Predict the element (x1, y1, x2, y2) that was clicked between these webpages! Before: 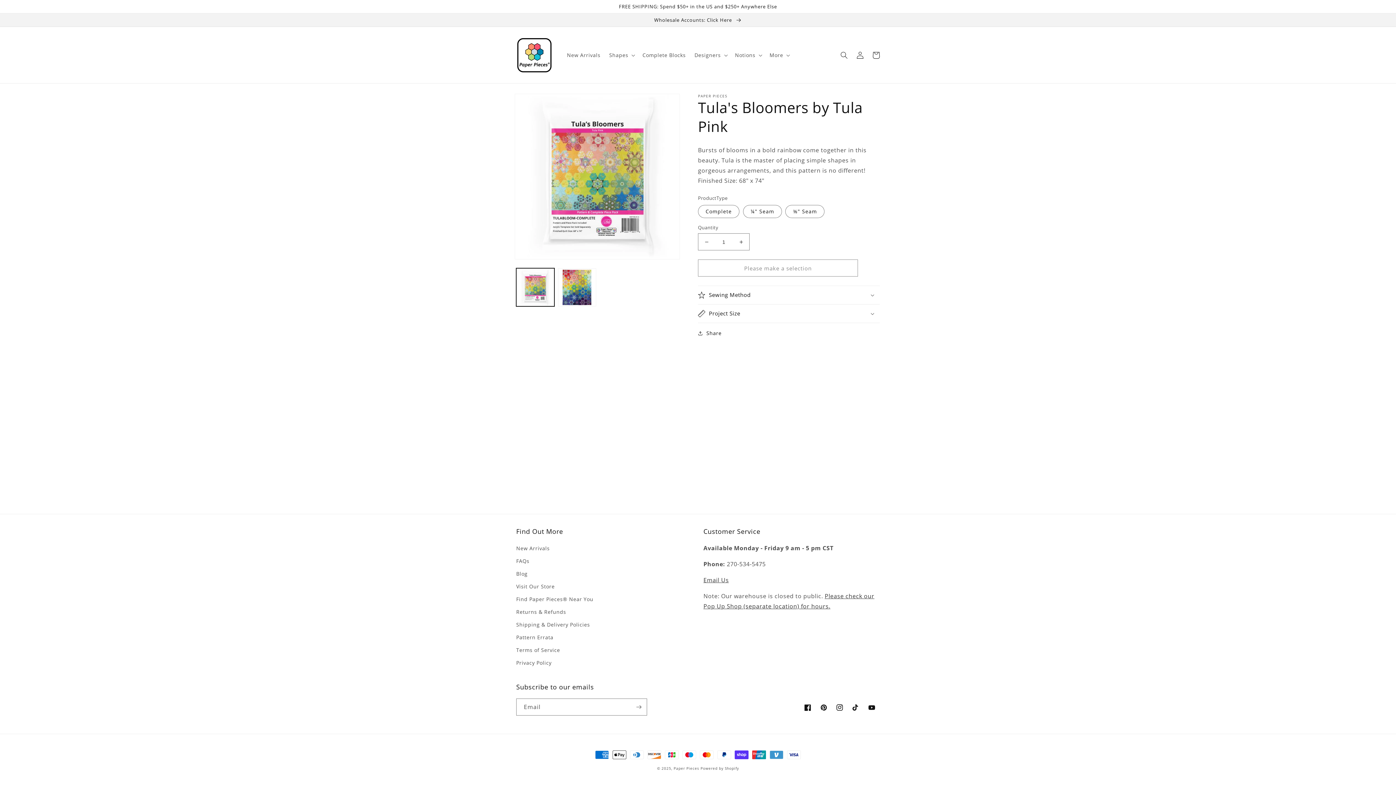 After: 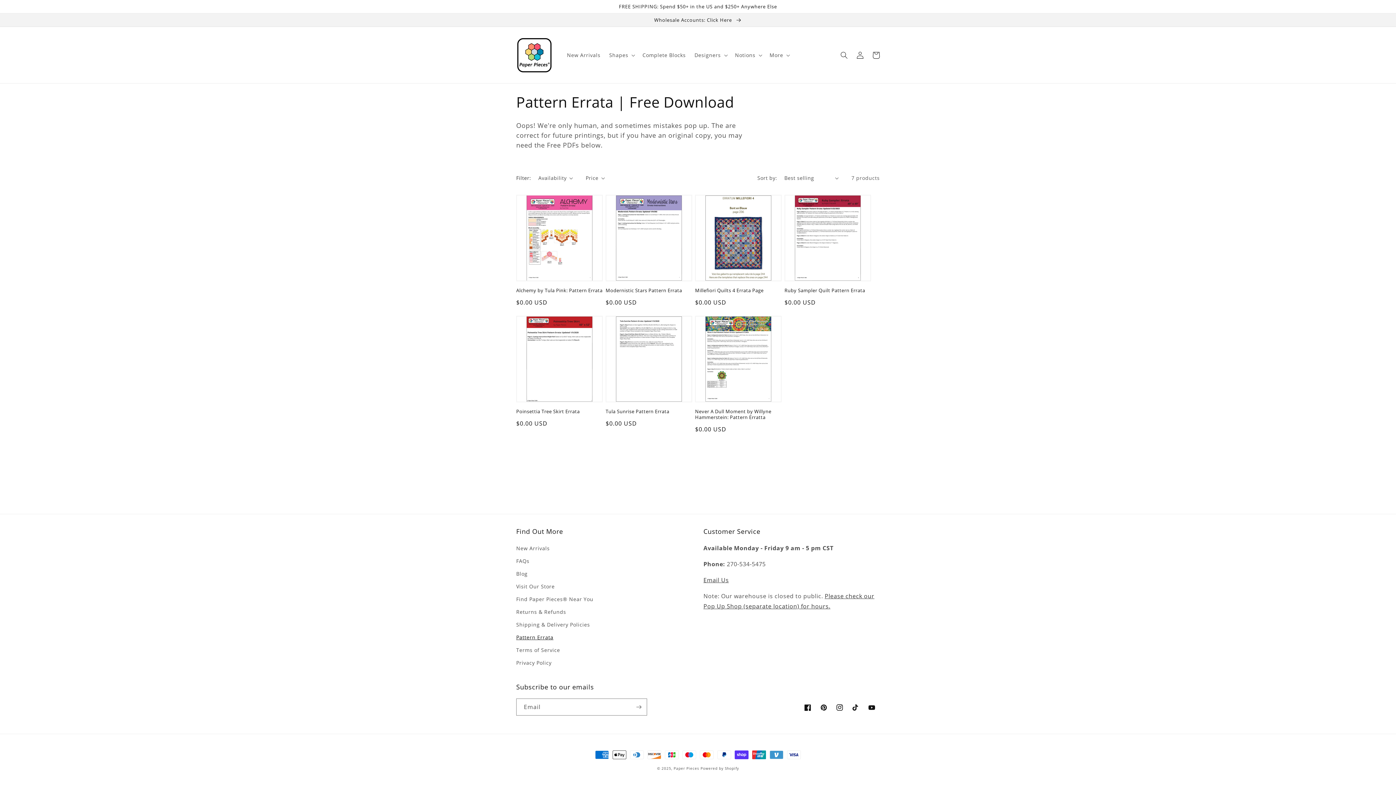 Action: bbox: (516, 631, 553, 644) label: Pattern Errata